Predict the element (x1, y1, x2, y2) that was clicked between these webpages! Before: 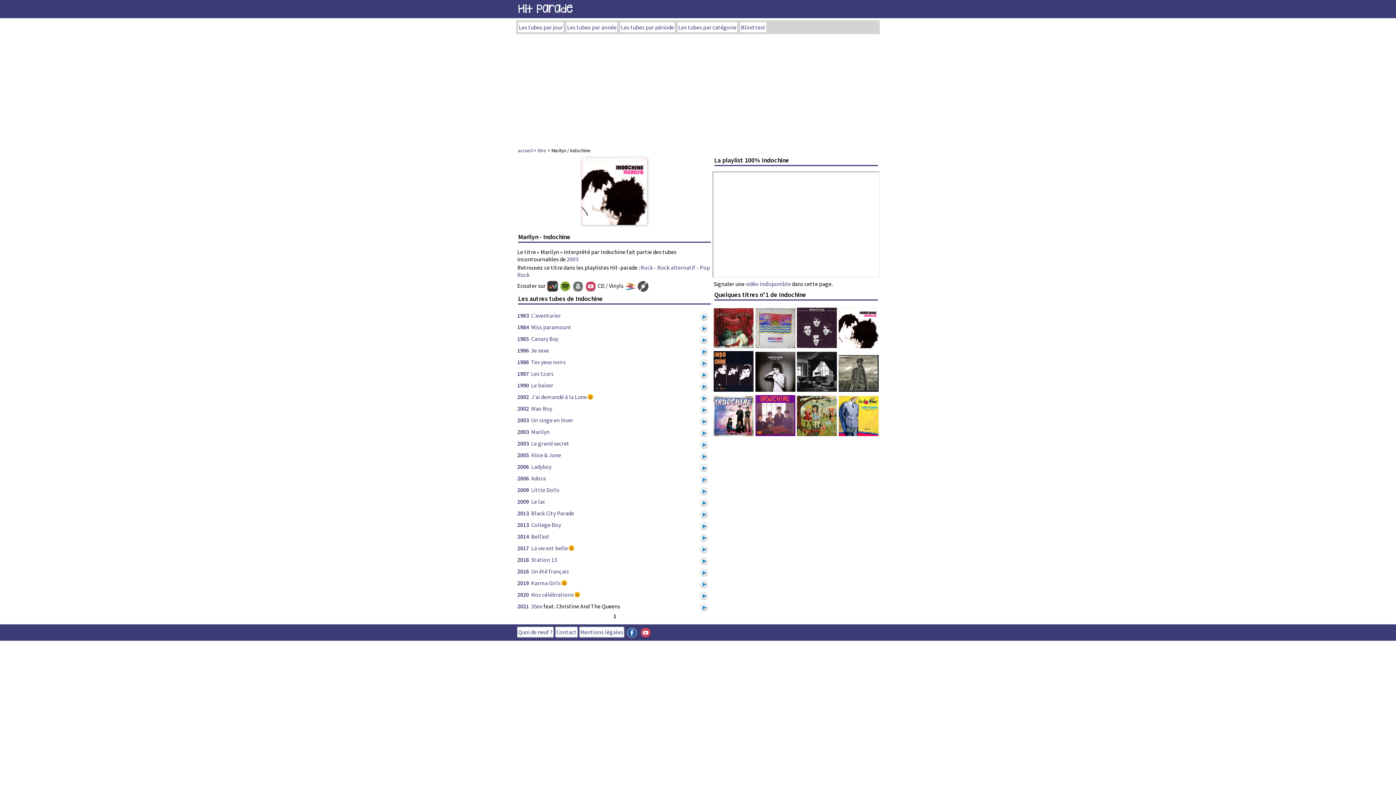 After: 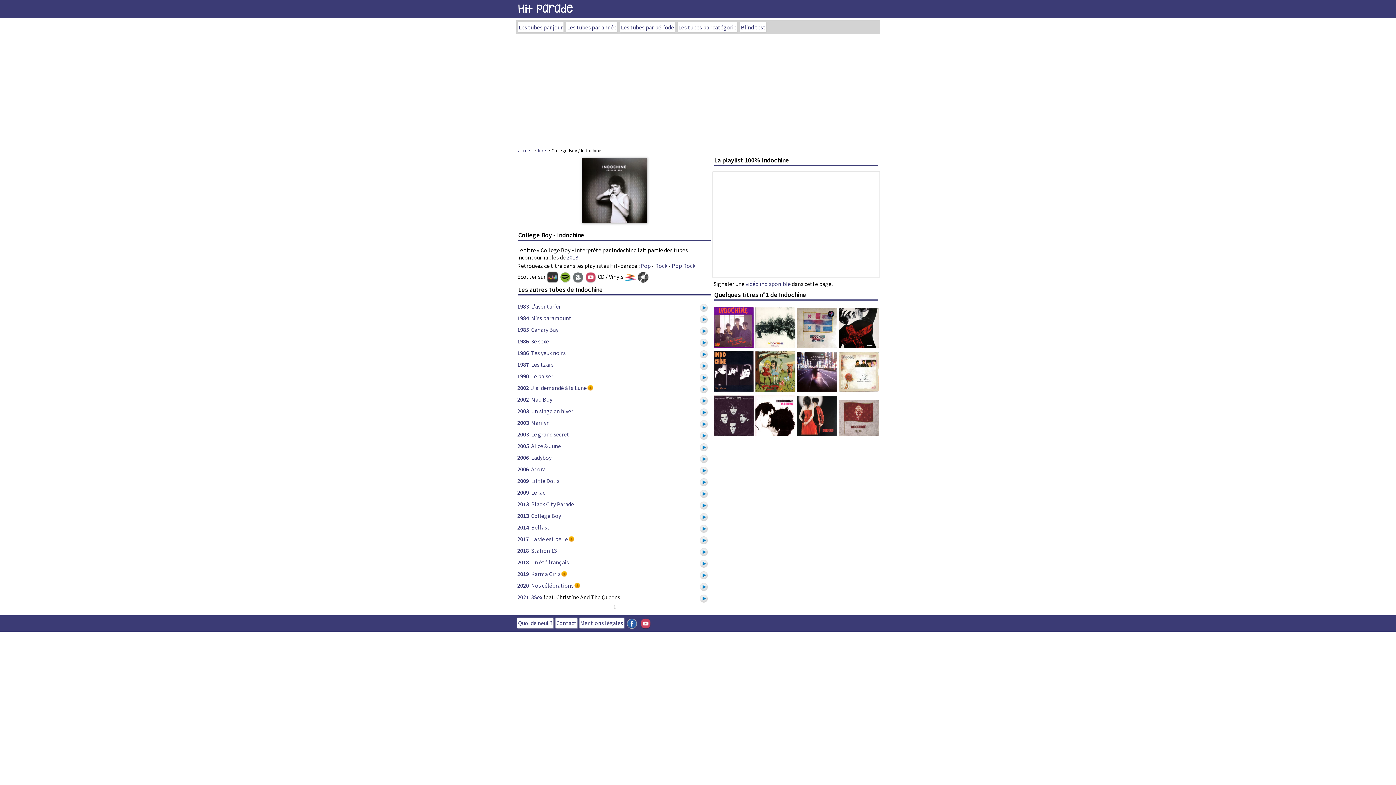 Action: bbox: (531, 521, 561, 528) label: College Boy